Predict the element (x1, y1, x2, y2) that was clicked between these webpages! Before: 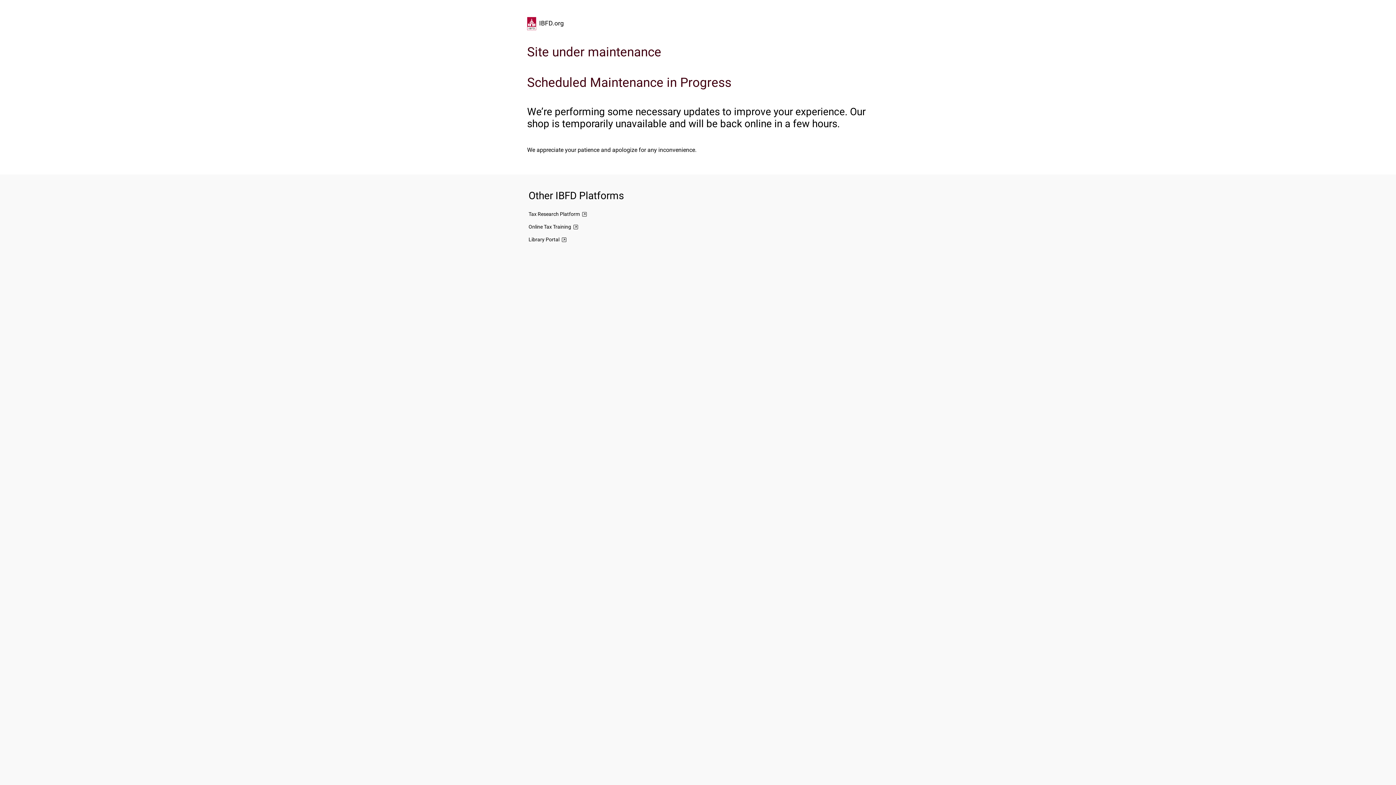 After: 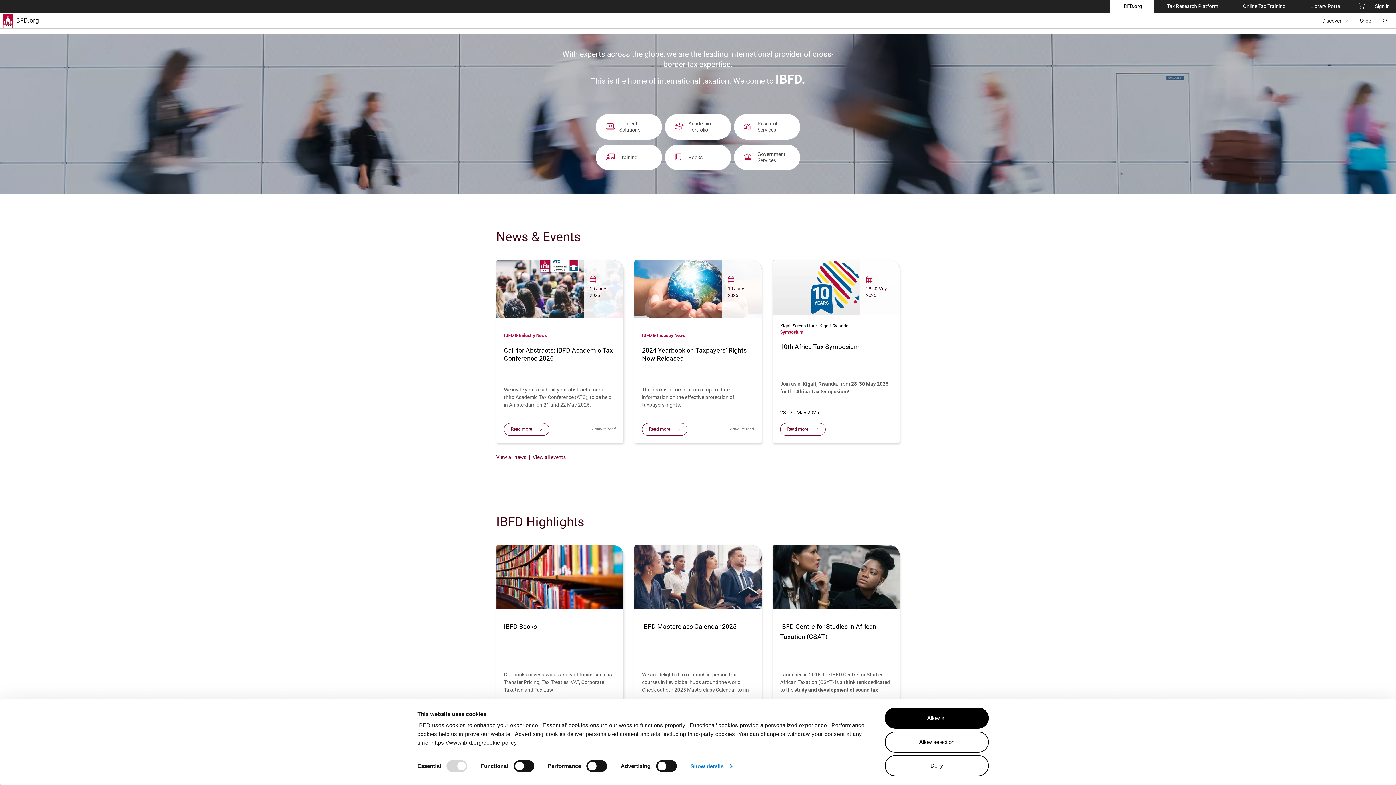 Action: label:  IBFD.org bbox: (527, 19, 562, 25)